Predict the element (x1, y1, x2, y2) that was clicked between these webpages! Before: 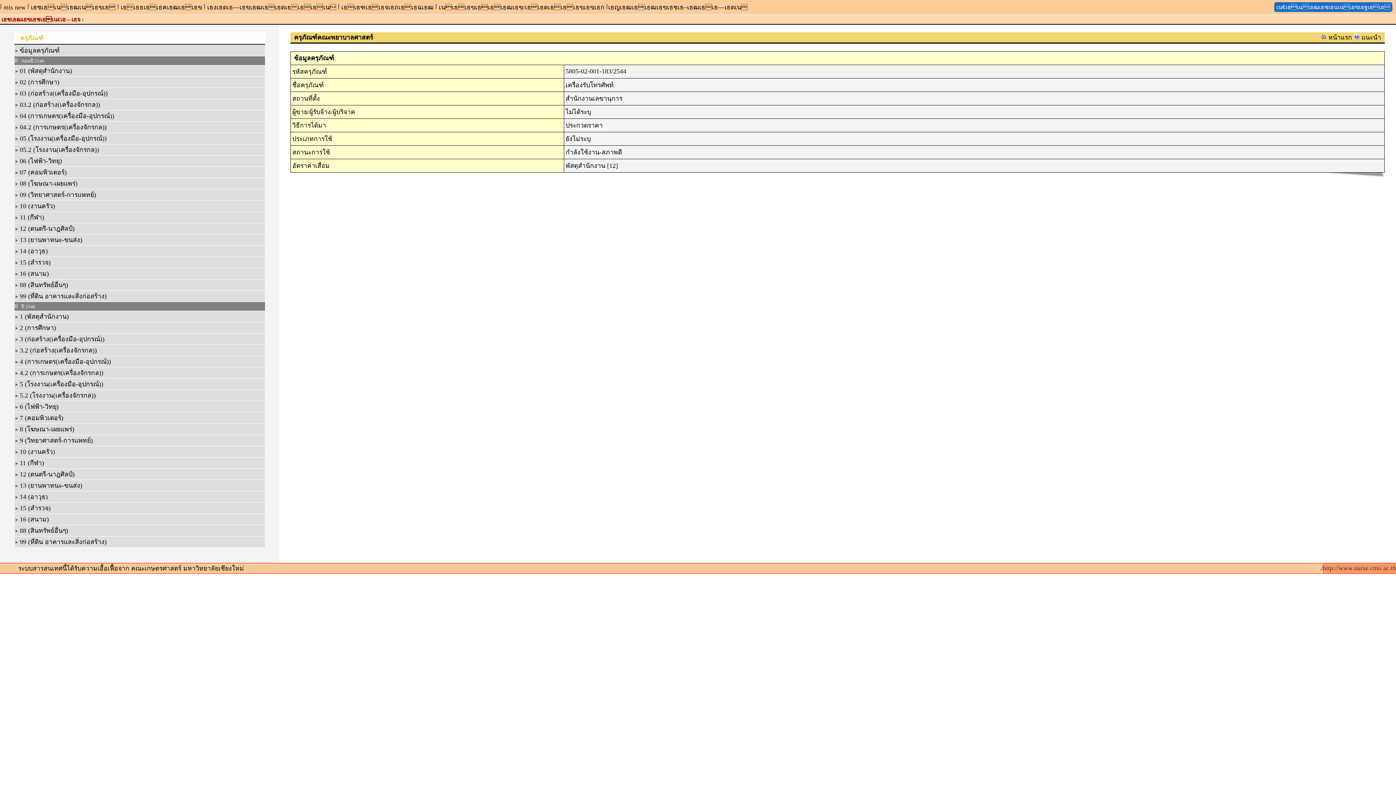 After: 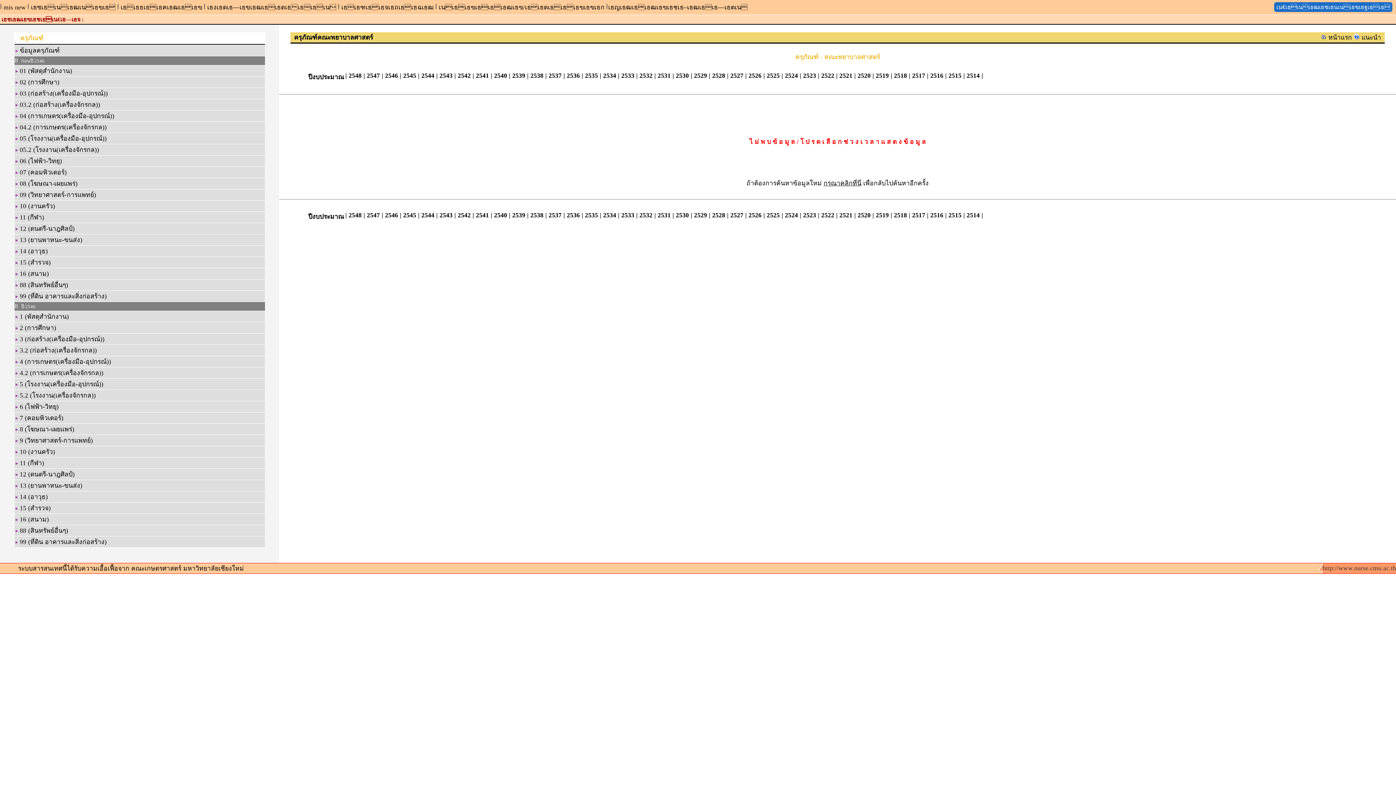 Action: bbox: (14, 46, 59, 54) label:  ข้อมูลครุภัณฑ์